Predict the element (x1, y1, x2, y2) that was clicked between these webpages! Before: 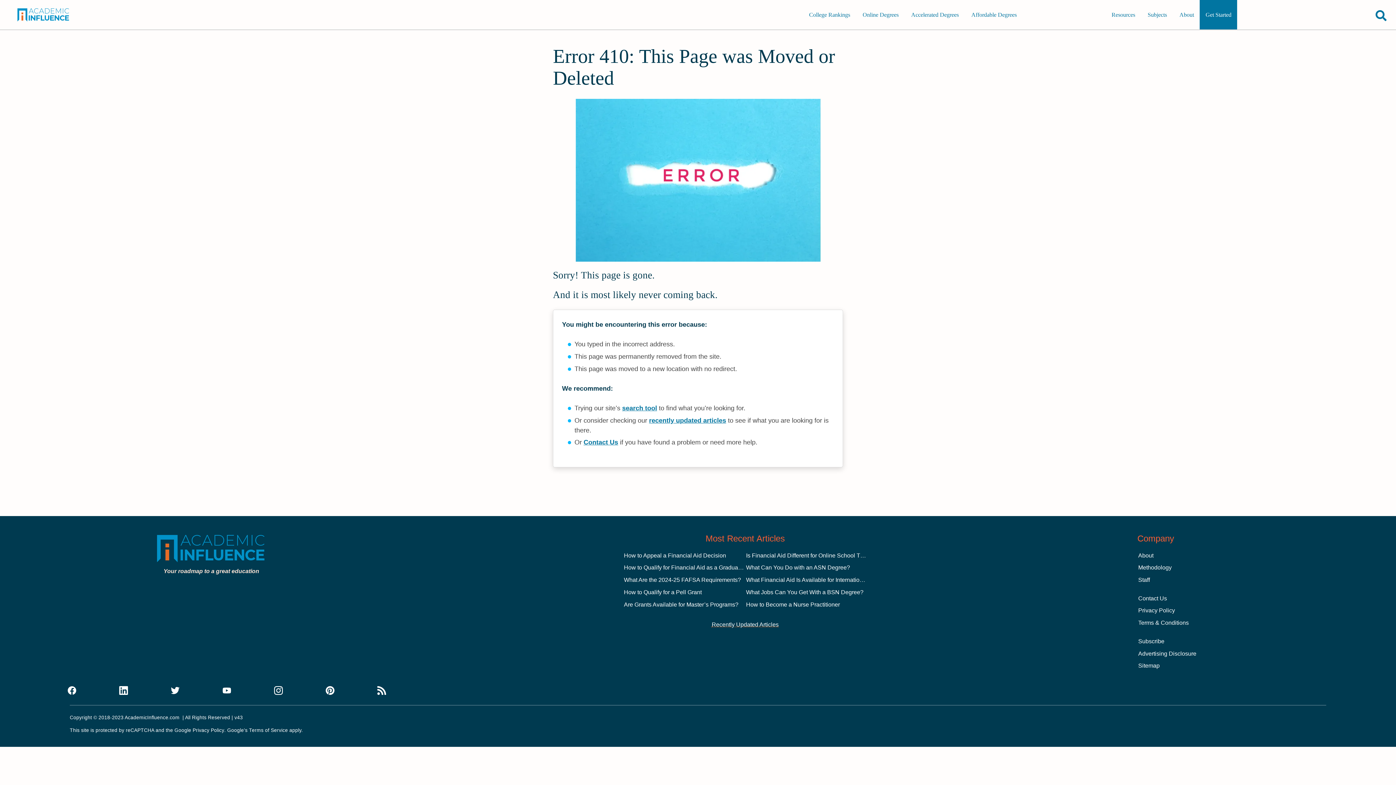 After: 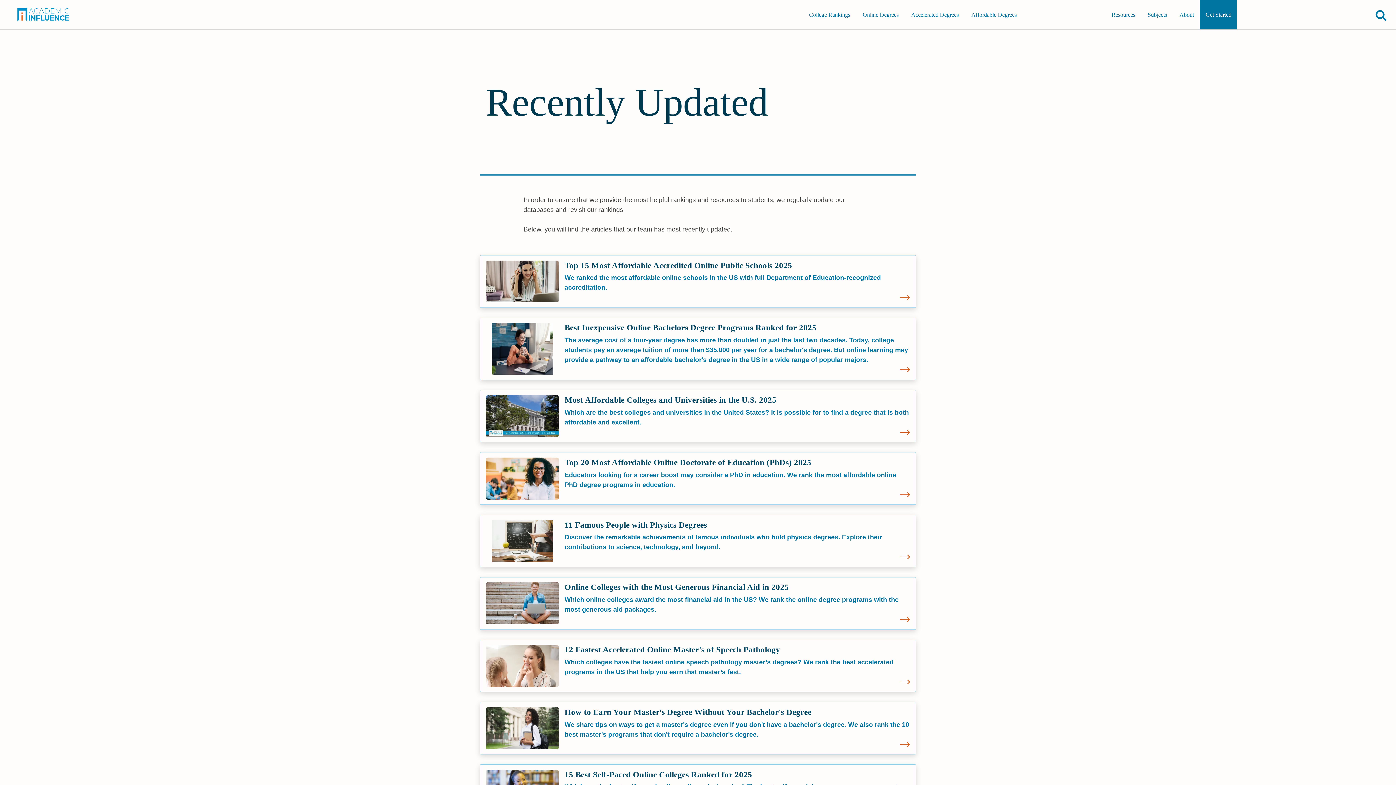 Action: bbox: (711, 620, 778, 629) label: Recently Updated Articles